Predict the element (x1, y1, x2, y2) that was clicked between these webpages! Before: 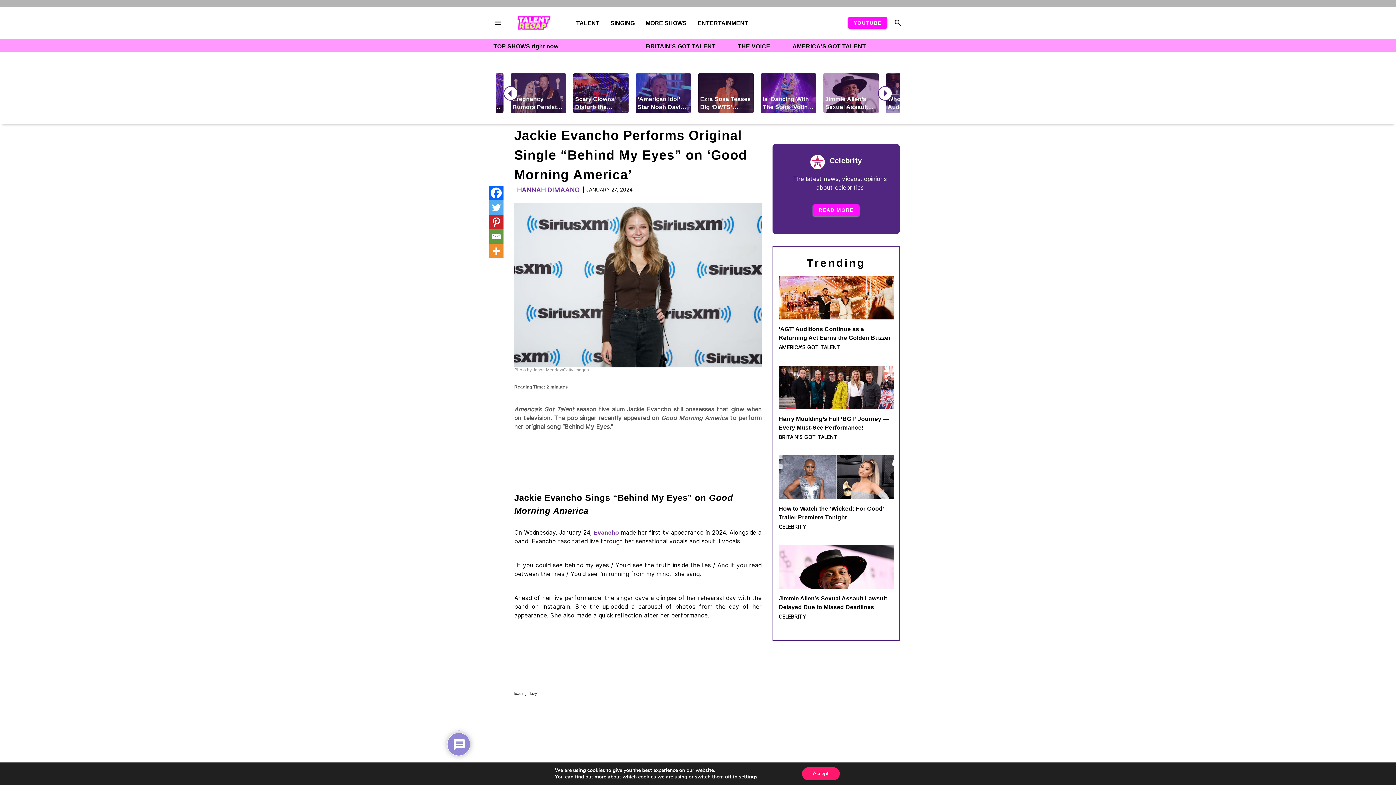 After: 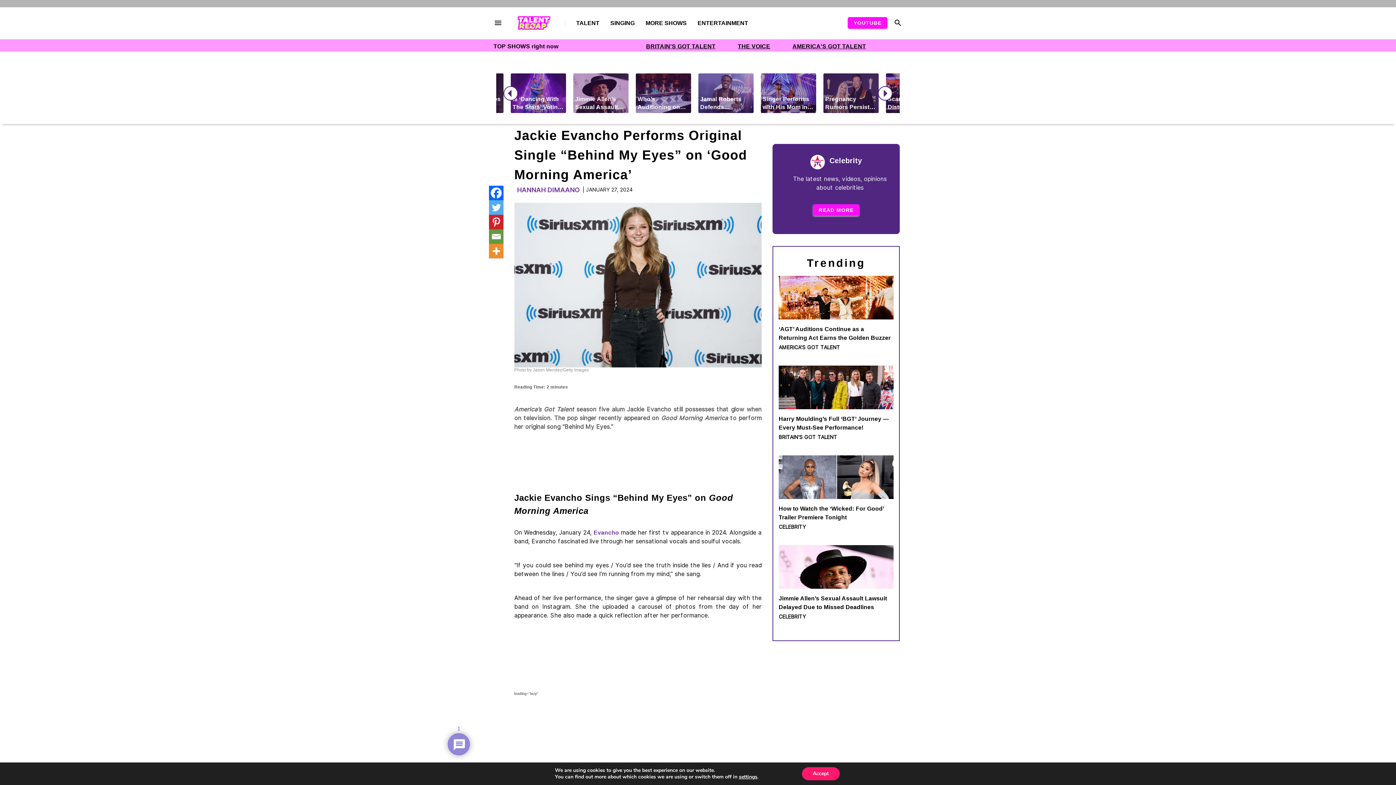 Action: label: Facebook bbox: (489, 185, 503, 200)